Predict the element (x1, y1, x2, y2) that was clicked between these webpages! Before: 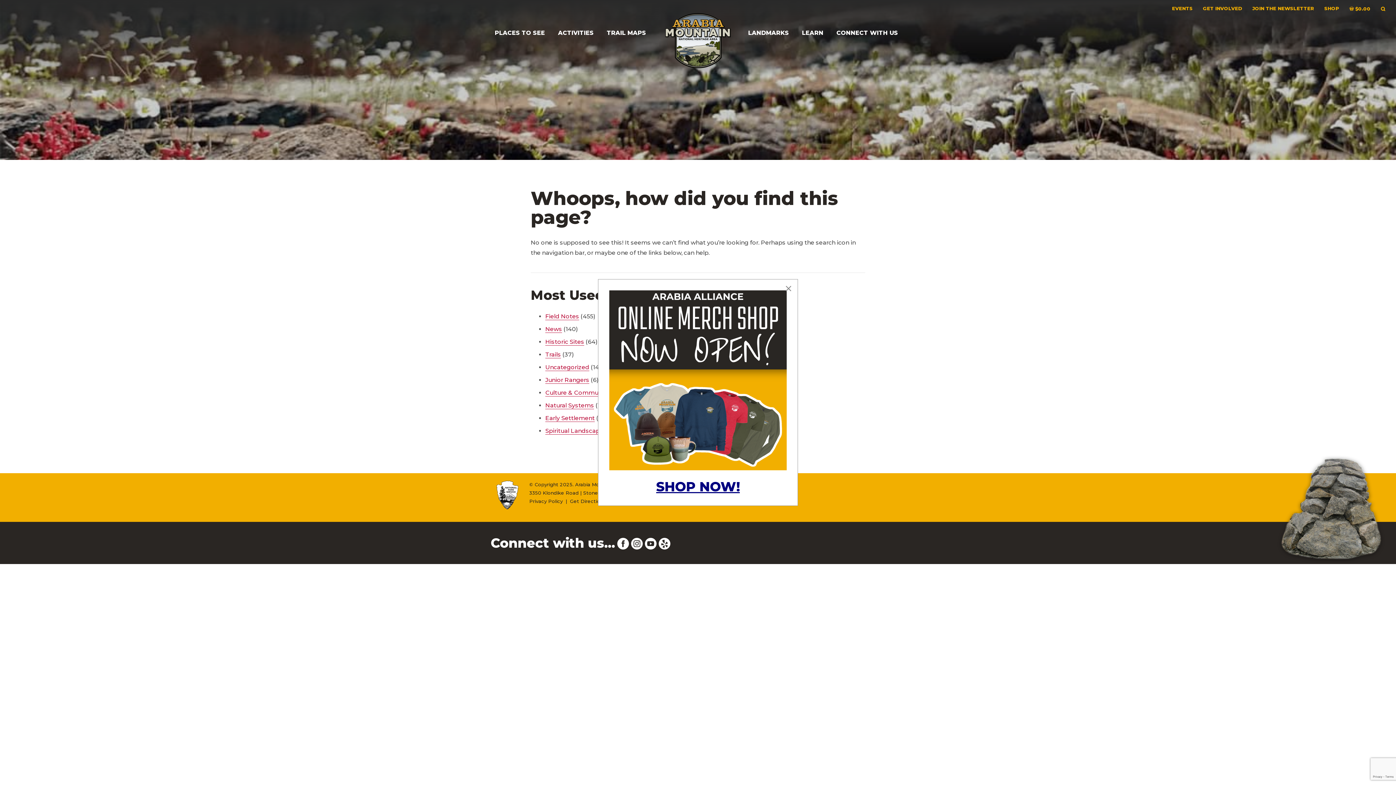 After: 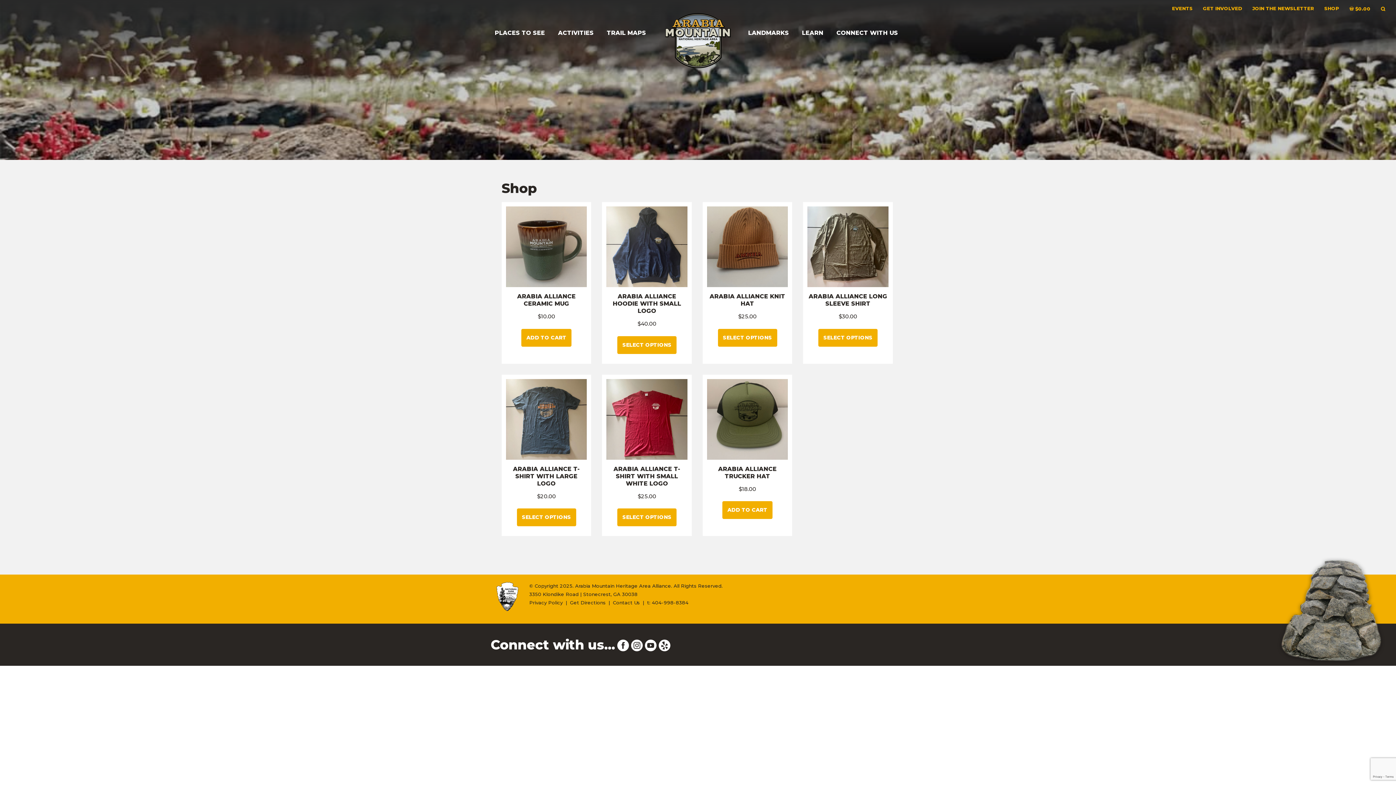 Action: label: SHOP NOW! bbox: (656, 478, 740, 494)